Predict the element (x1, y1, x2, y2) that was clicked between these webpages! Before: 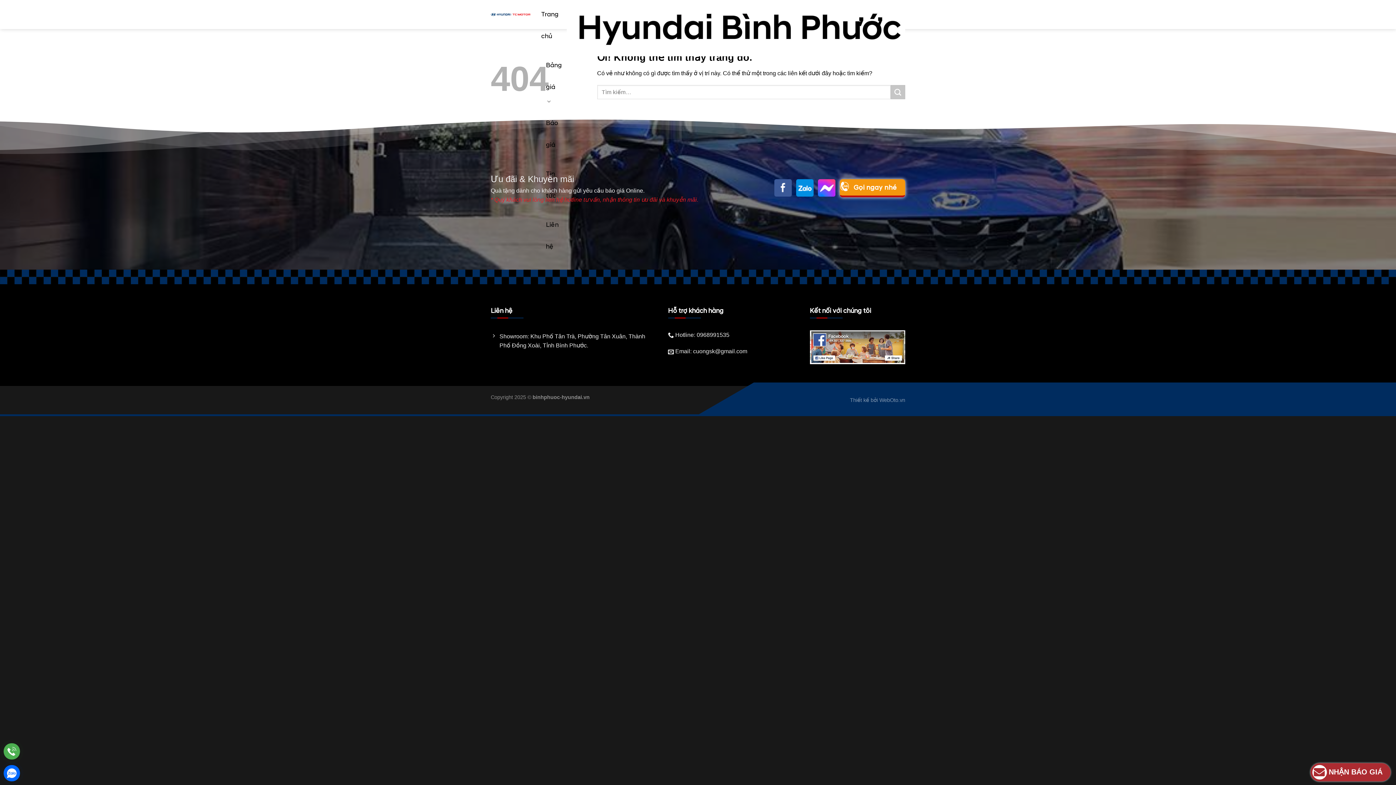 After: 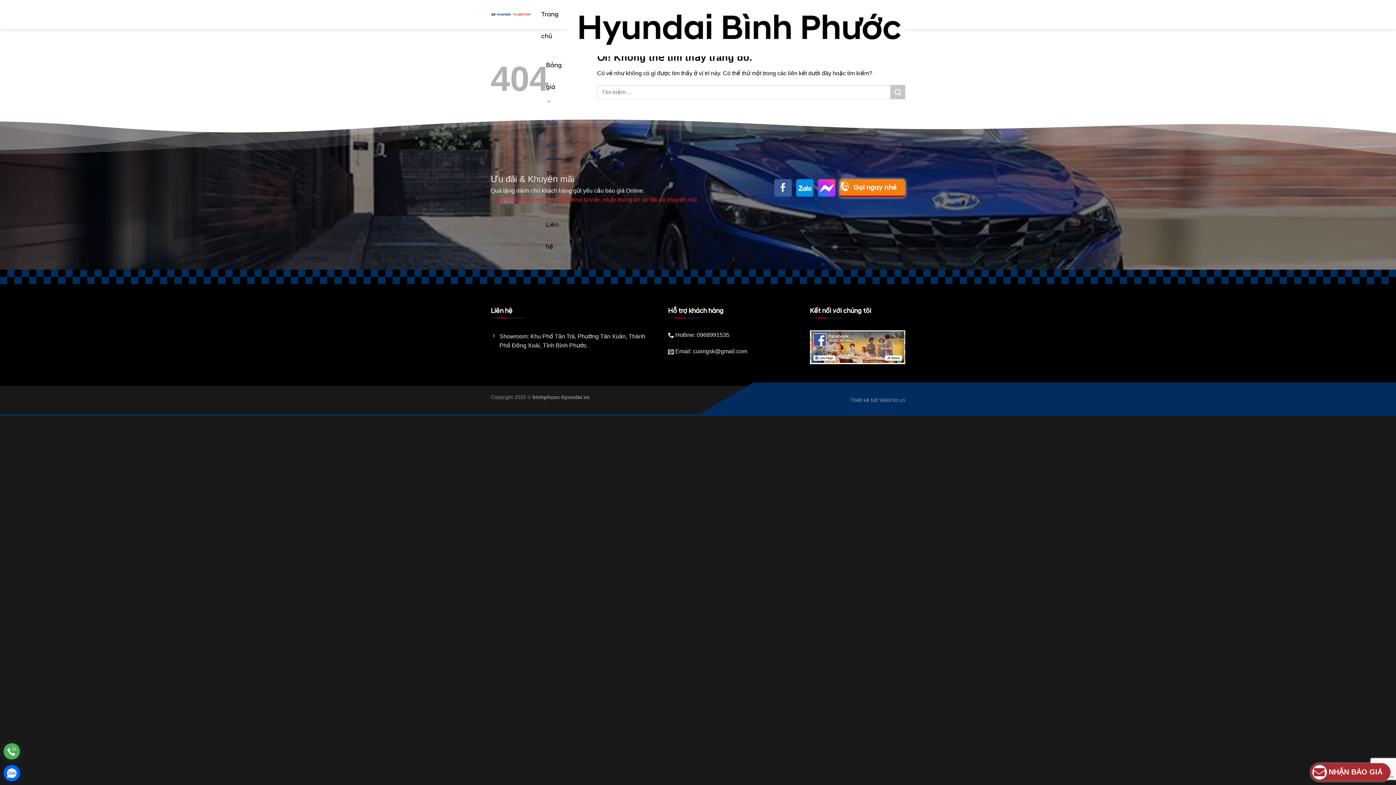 Action: label: Báo giá bbox: (546, 108, 562, 159)